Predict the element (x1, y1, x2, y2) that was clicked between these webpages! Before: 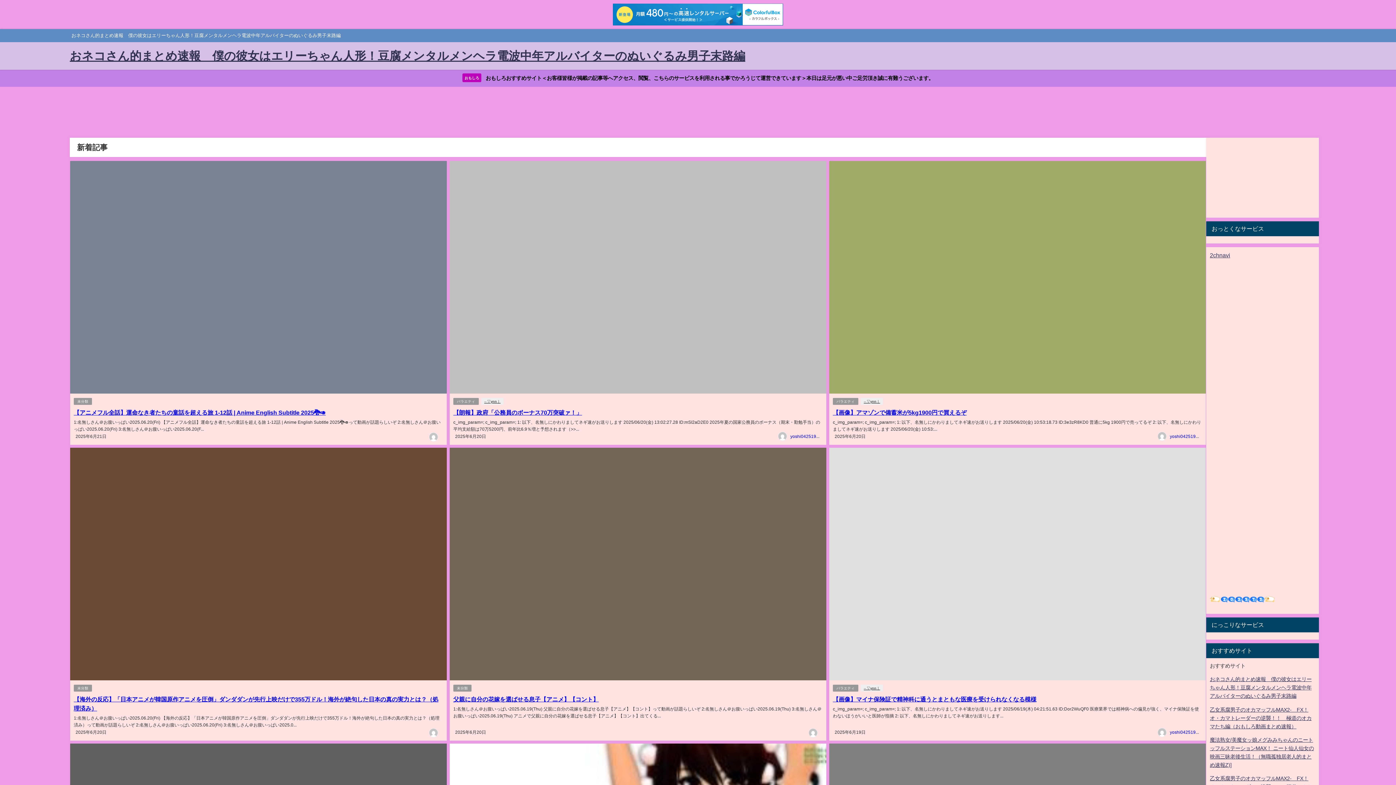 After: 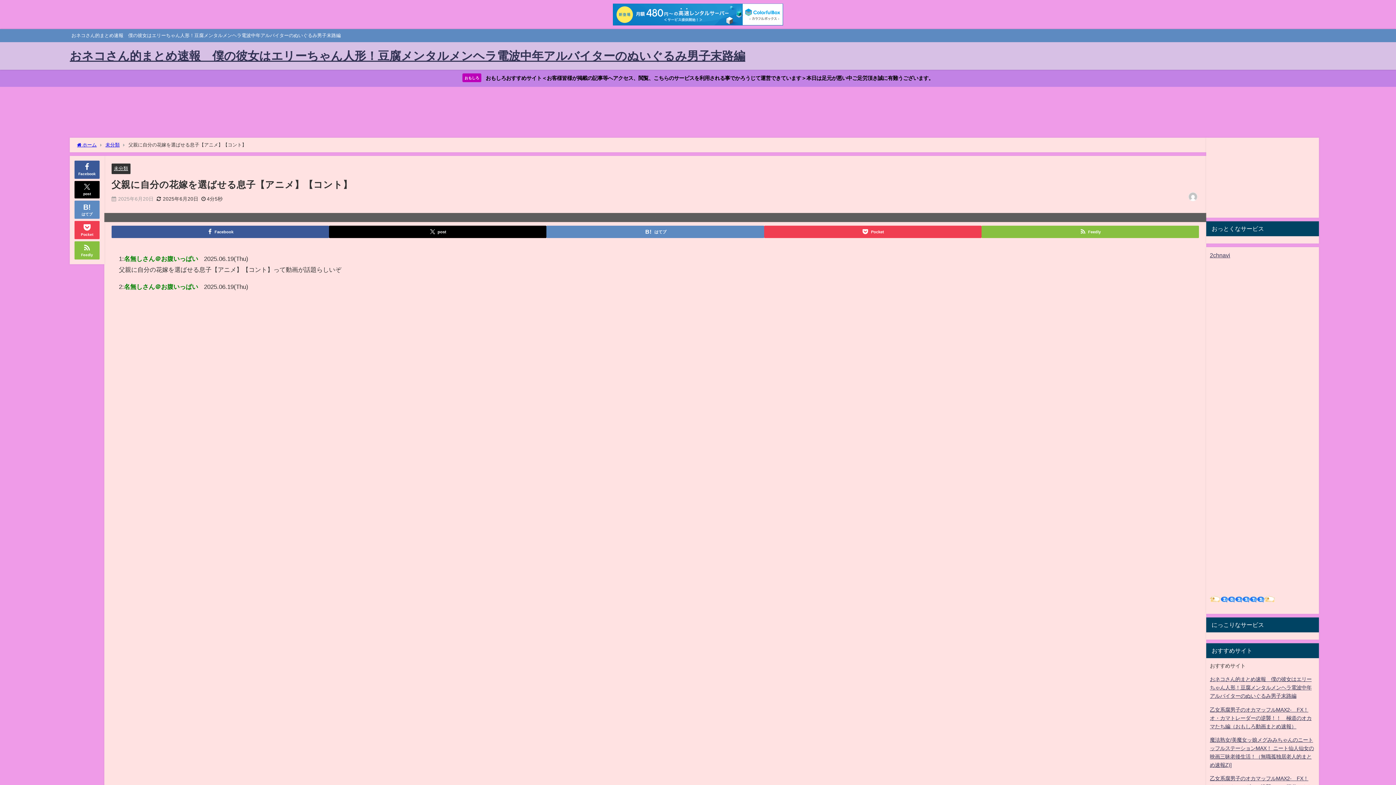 Action: bbox: (453, 696, 598, 702) label: 父親に自分の花嫁を選ばせる息子【アニメ】【コント】